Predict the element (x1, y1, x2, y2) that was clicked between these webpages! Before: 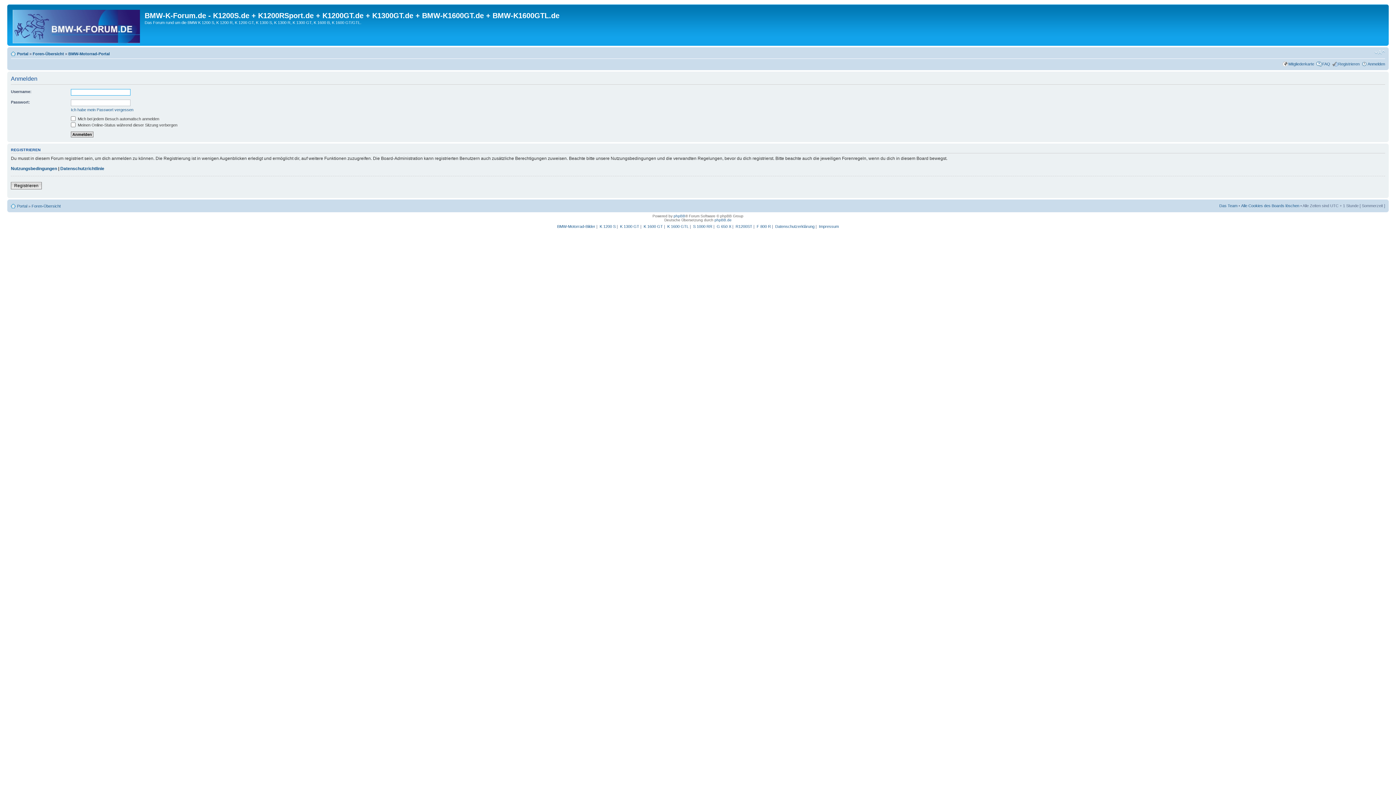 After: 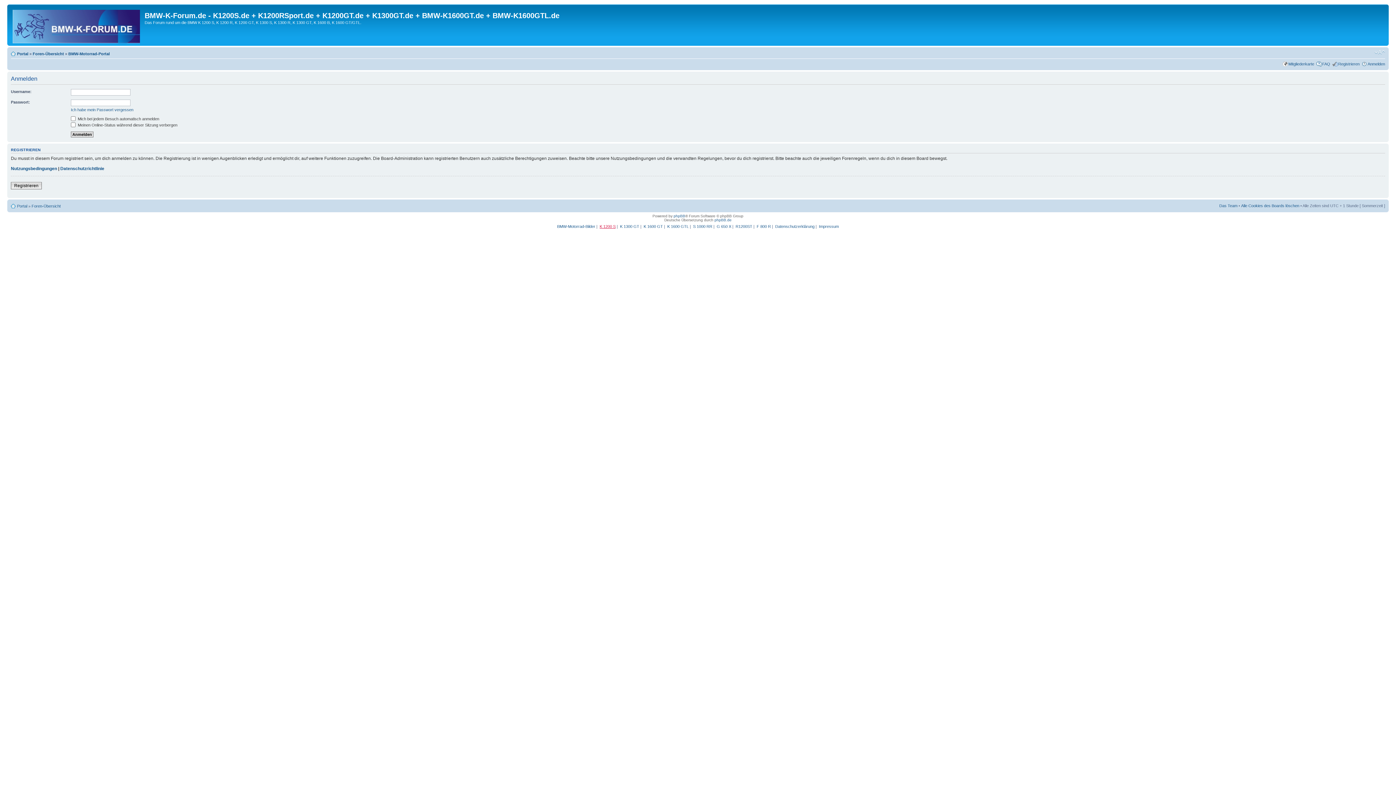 Action: bbox: (599, 224, 615, 228) label: K 1200 S